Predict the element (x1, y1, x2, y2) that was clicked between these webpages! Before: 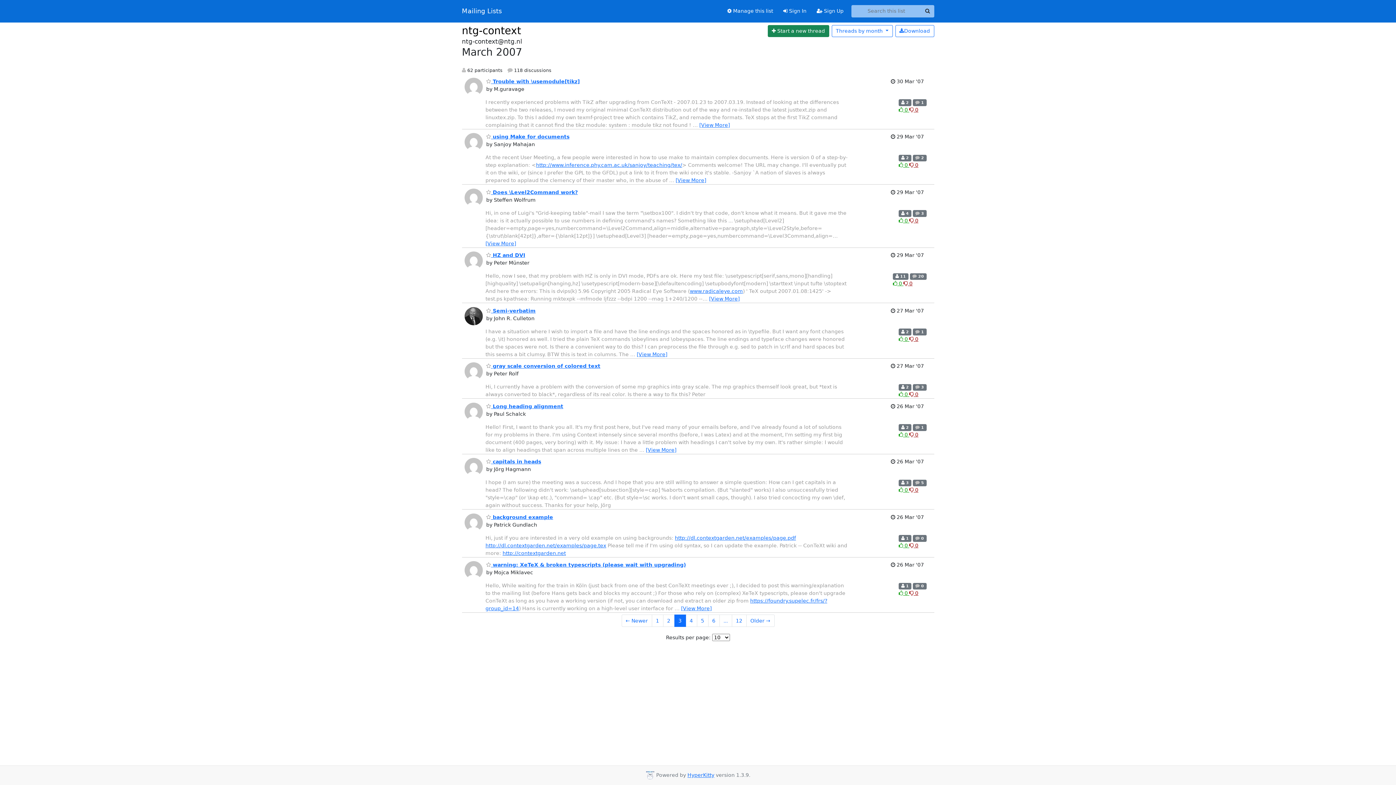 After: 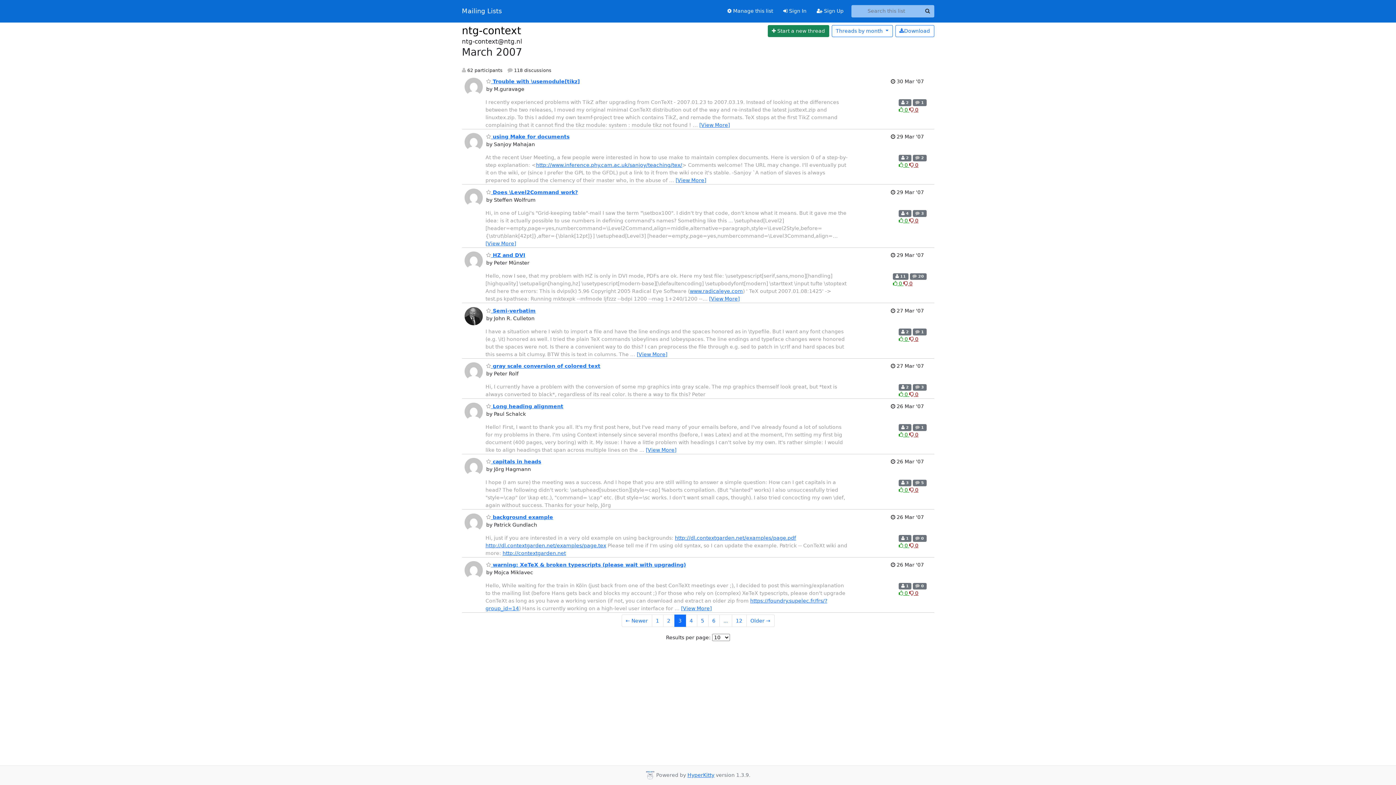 Action: label: Dislike thread bbox: (909, 391, 918, 397)